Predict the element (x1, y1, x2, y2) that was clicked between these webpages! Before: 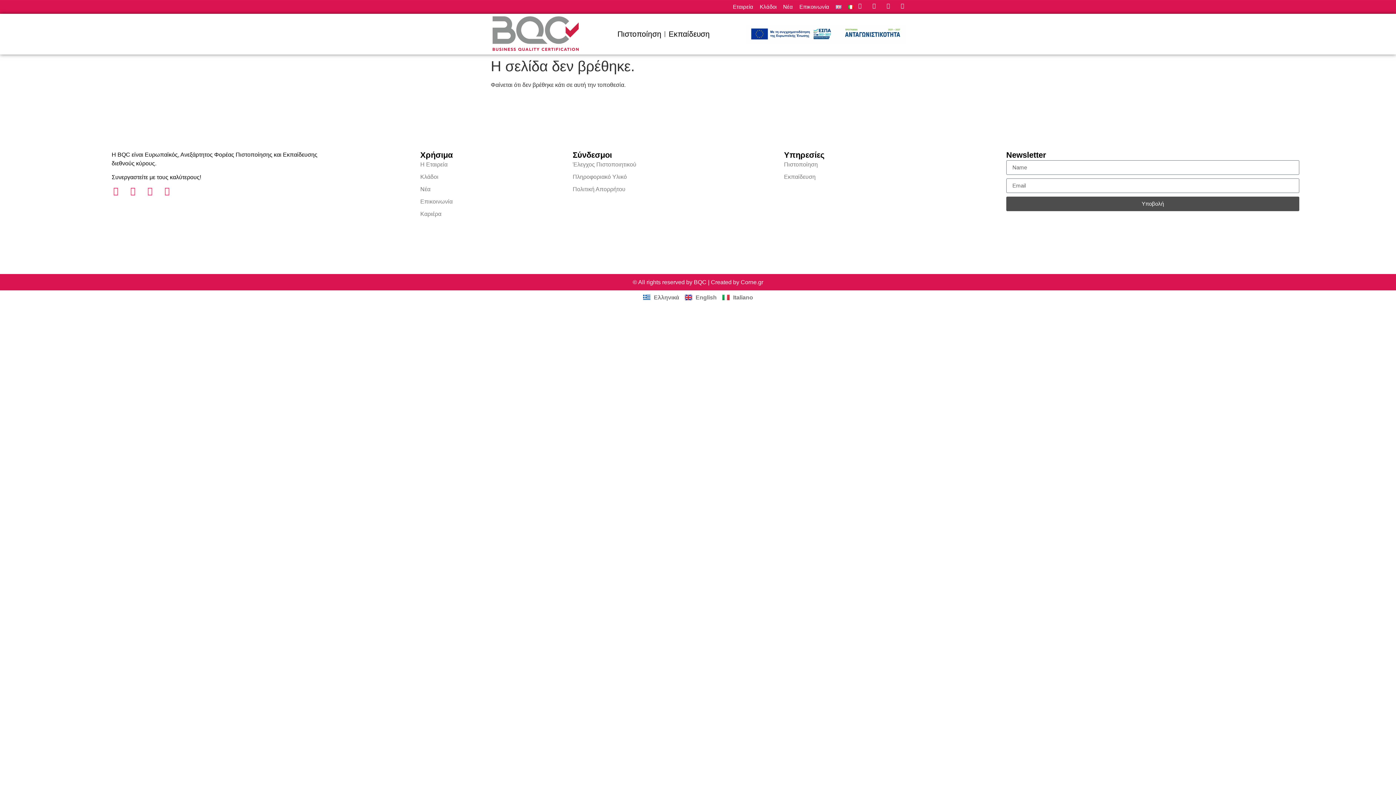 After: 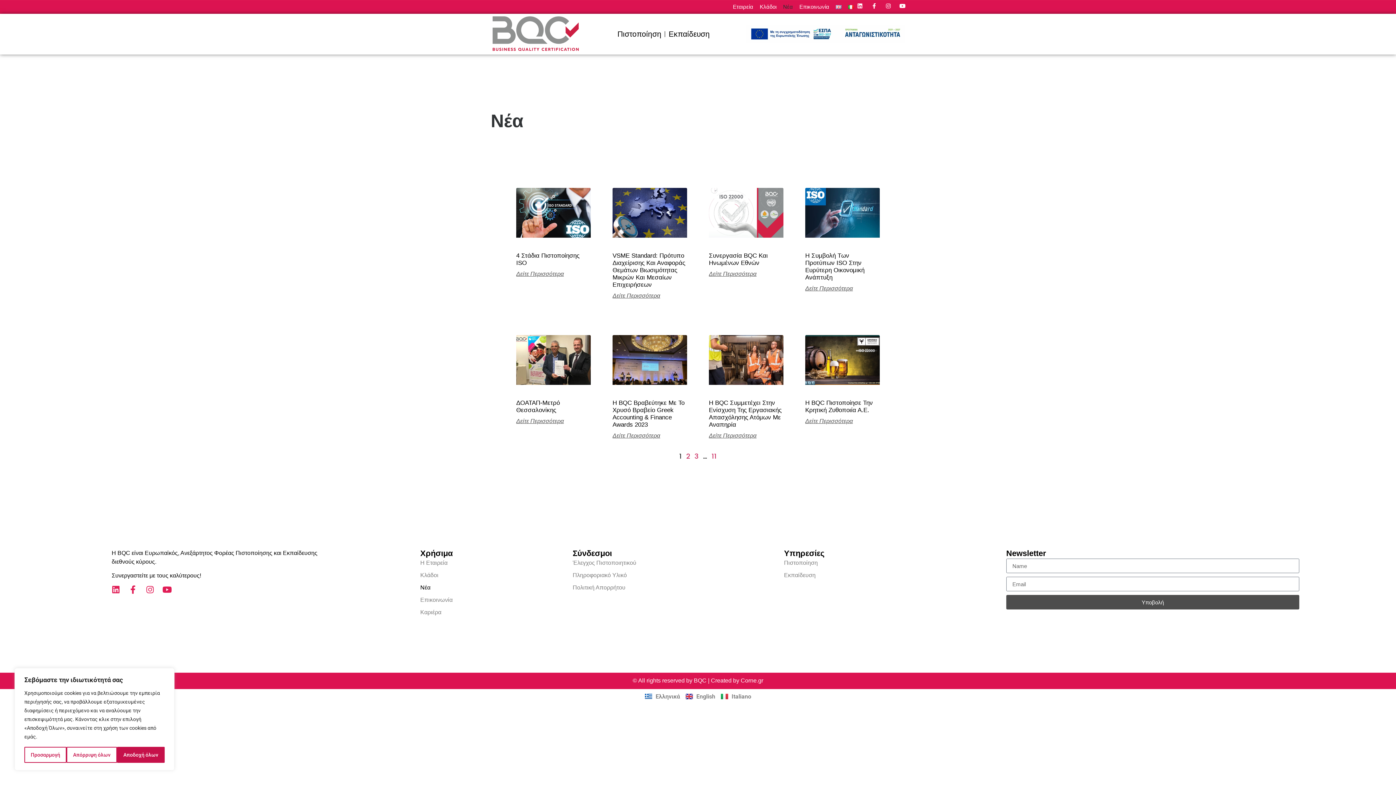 Action: bbox: (780, 0, 796, 13) label: Νέα